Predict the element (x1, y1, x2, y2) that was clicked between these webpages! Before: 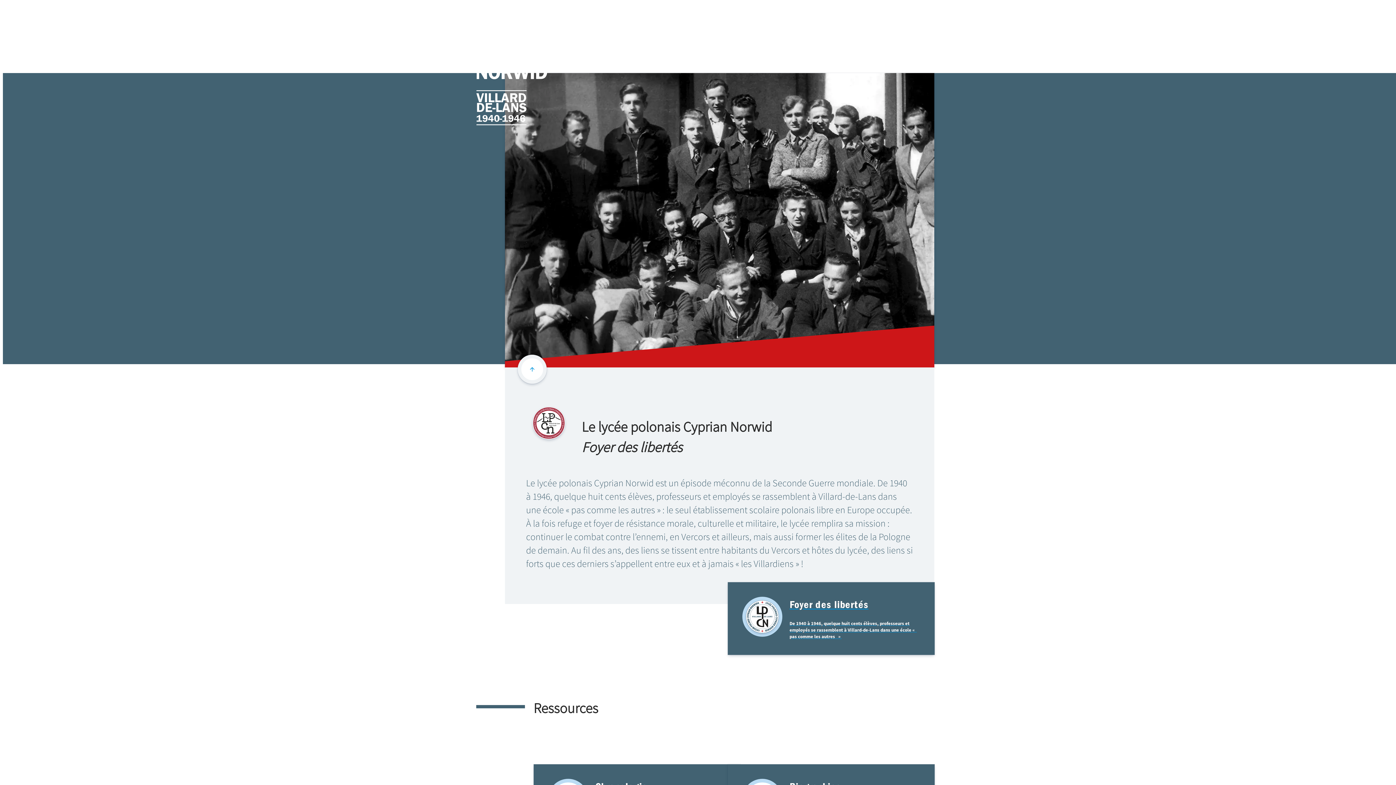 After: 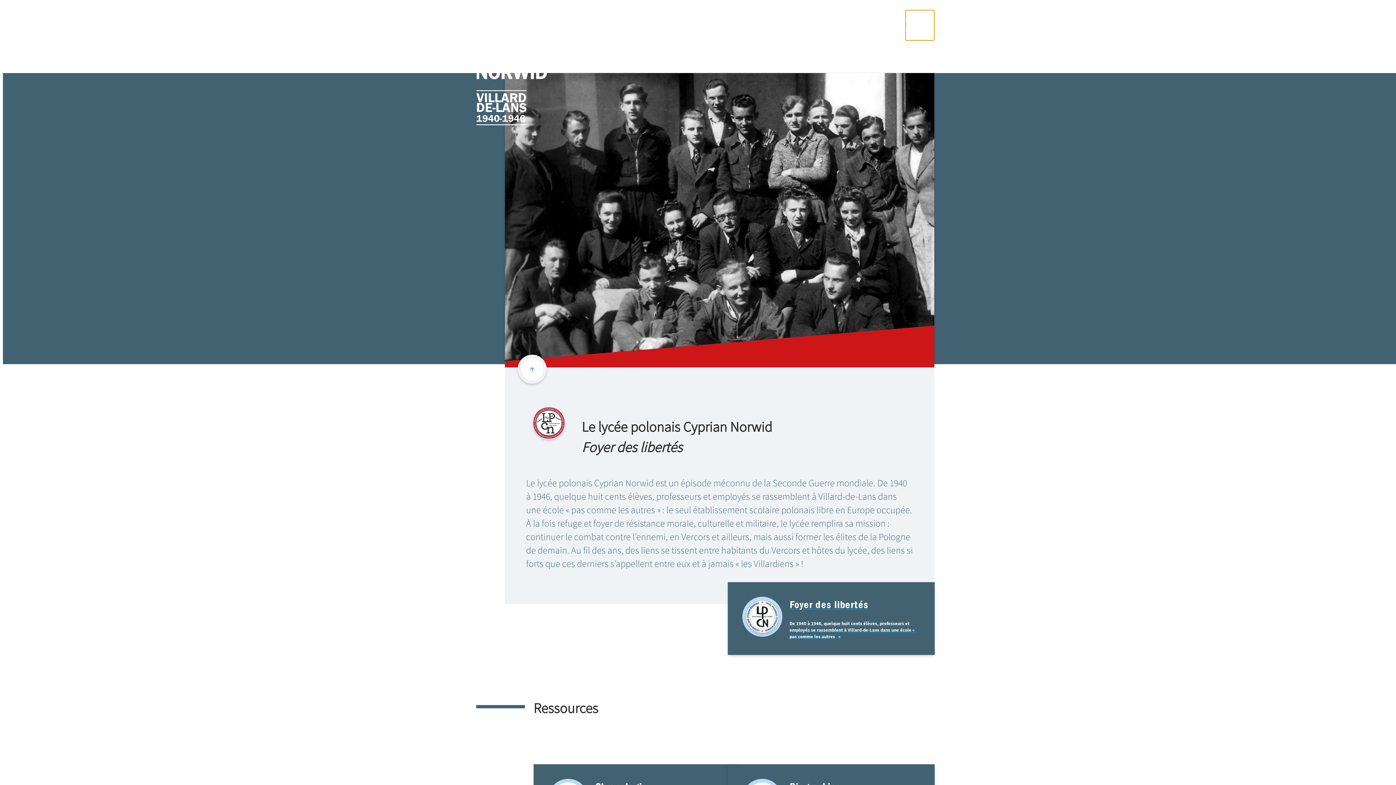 Action: label: Menu principal bbox: (905, 10, 934, 40)